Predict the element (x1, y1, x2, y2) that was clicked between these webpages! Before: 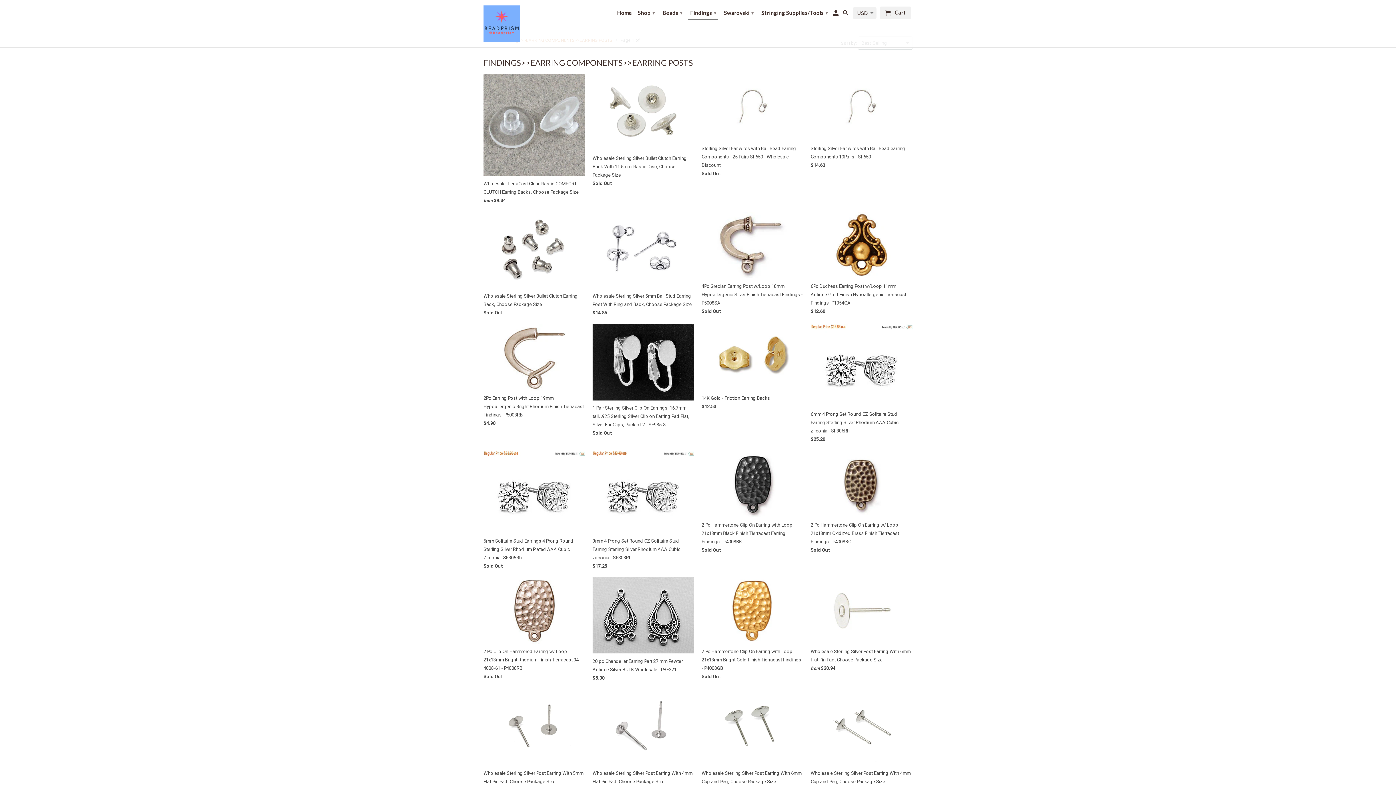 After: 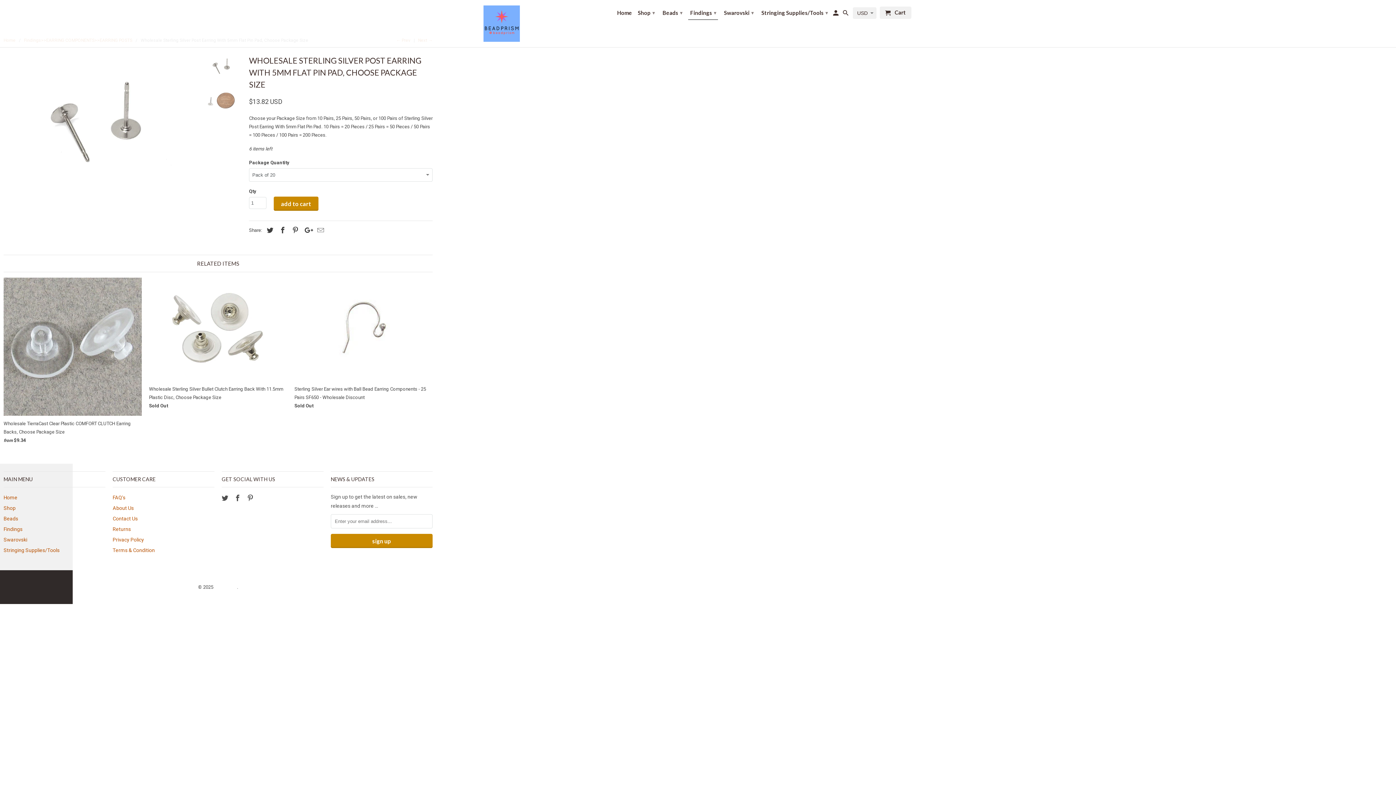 Action: label: Wholesale Sterling Silver Post Earring With 5mm Flat Pin Pad, Choose Package Size
from $13.82 bbox: (483, 689, 585, 797)